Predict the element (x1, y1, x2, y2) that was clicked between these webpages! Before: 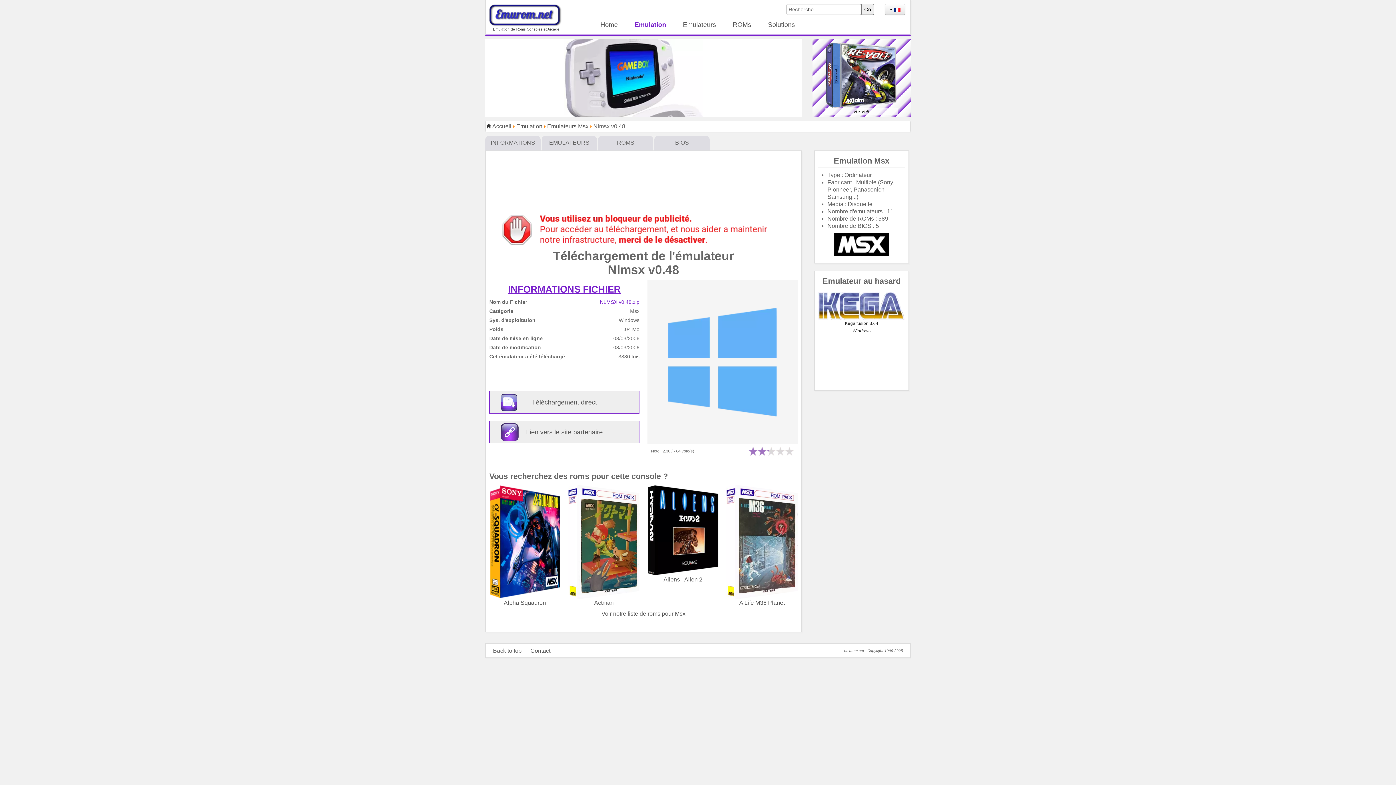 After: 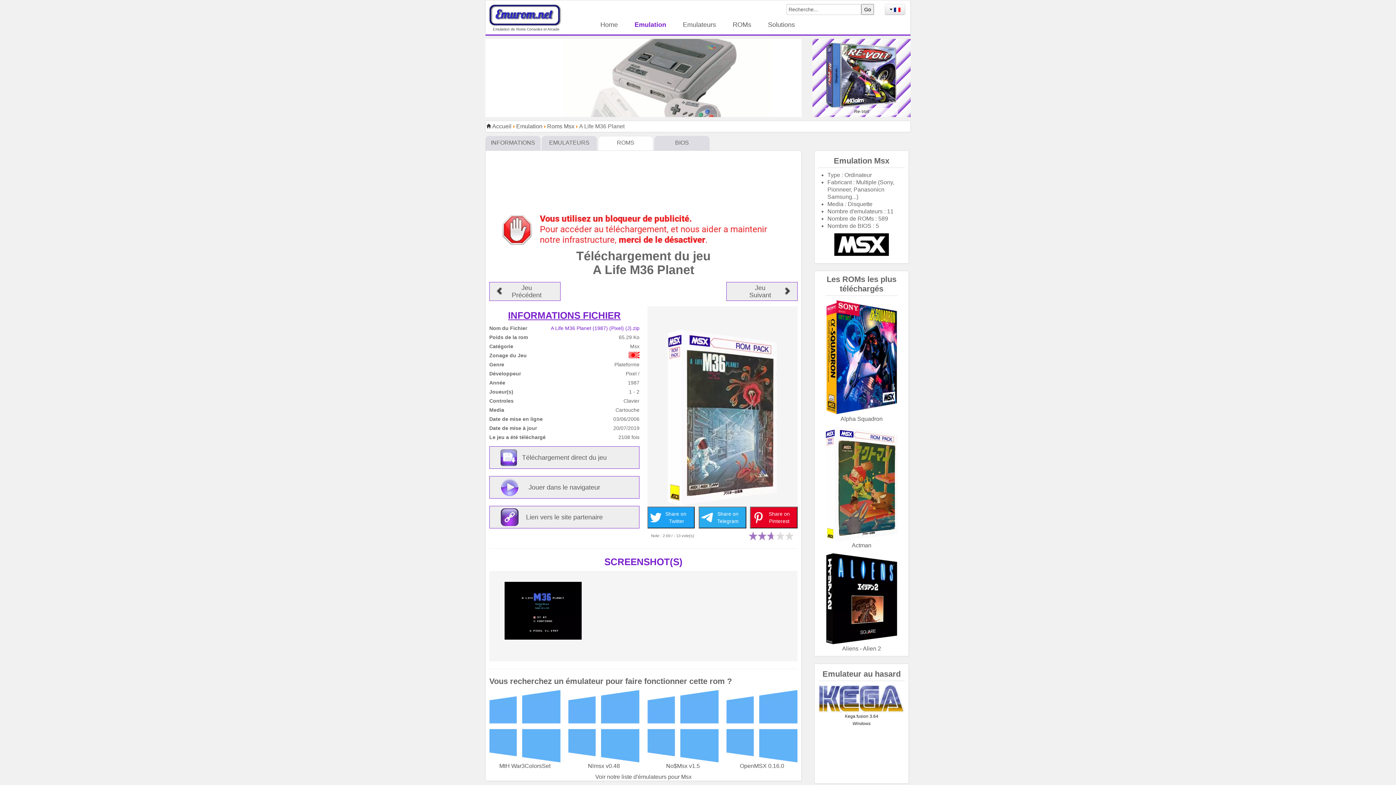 Action: bbox: (726, 485, 797, 606) label: A Life M36 Planet